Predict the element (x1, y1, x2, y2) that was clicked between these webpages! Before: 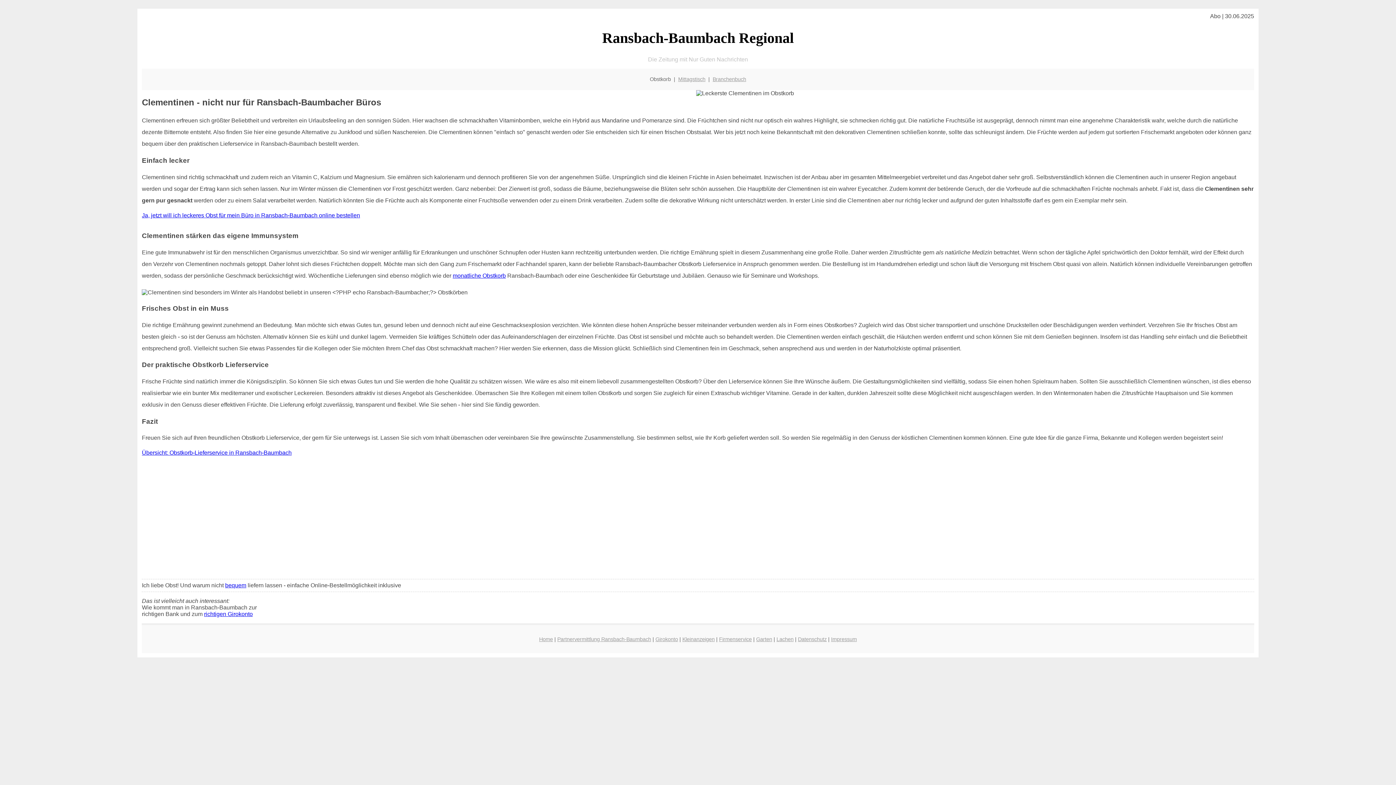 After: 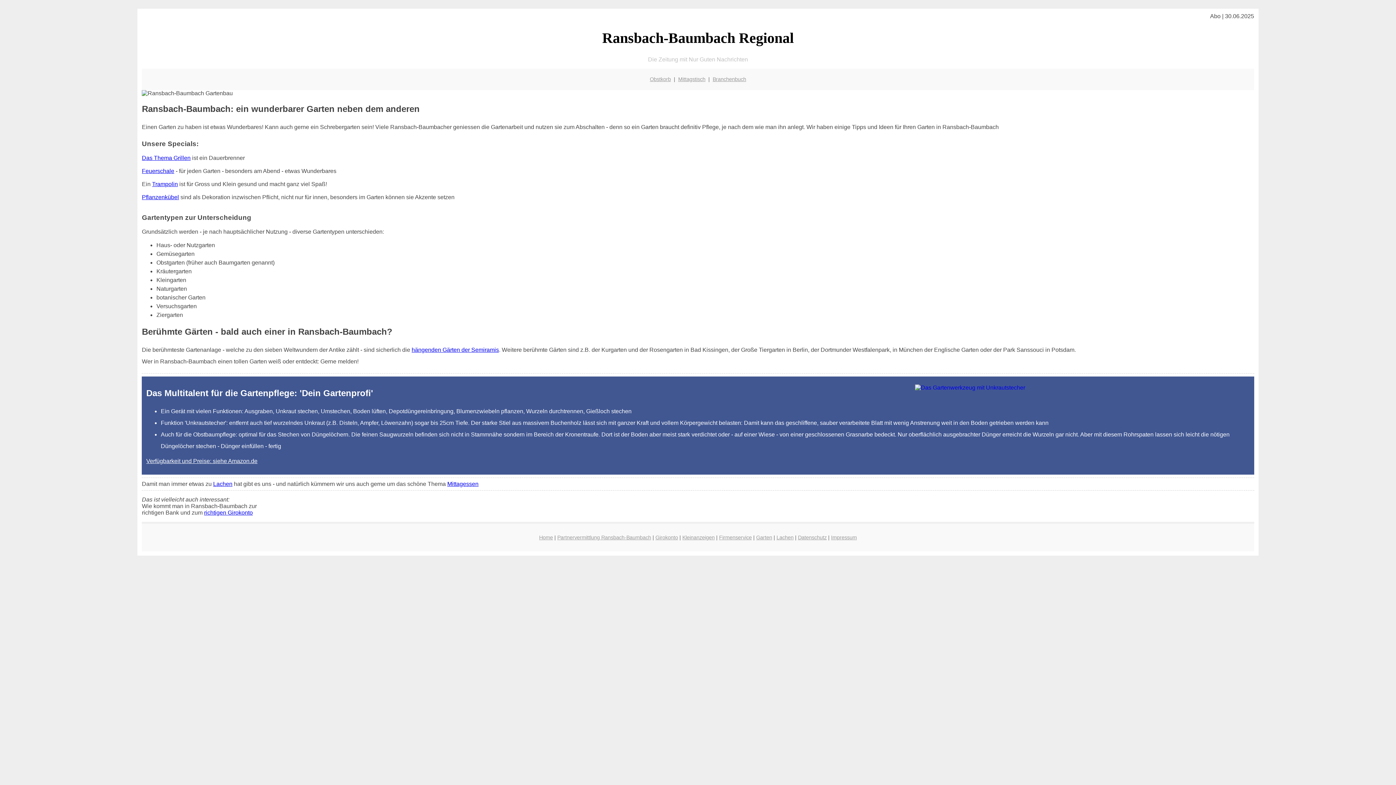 Action: bbox: (756, 636, 772, 642) label: Garten